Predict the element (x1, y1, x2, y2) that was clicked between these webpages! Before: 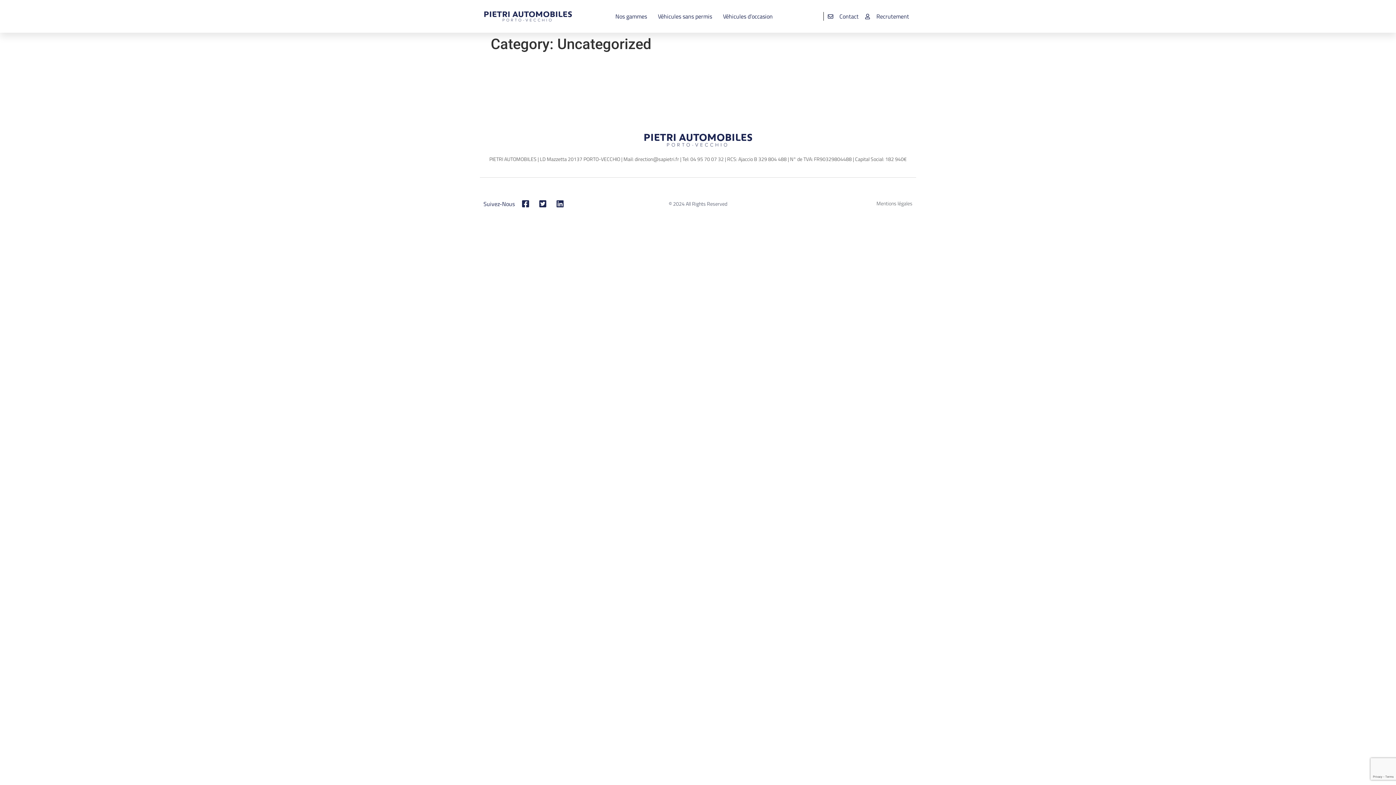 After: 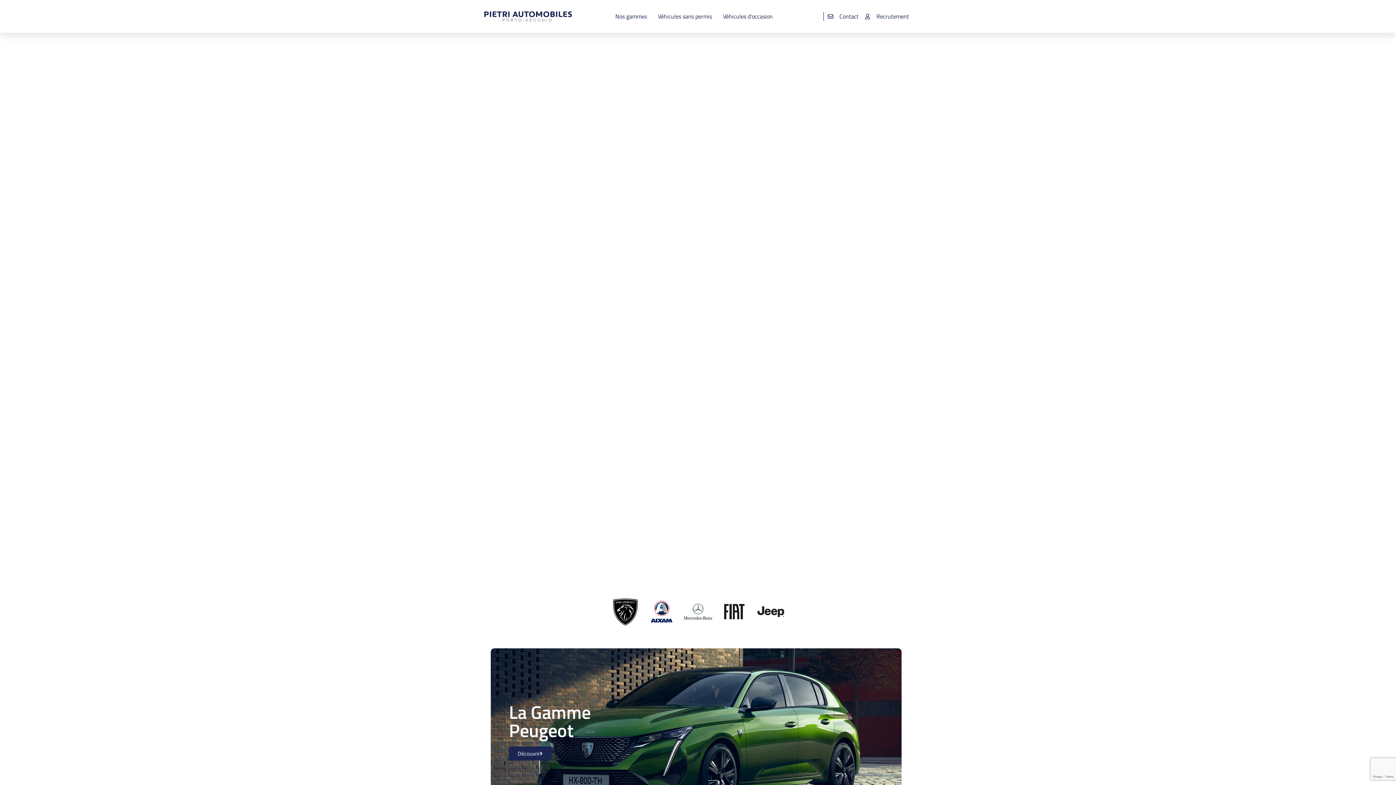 Action: bbox: (483, 10, 572, 22)